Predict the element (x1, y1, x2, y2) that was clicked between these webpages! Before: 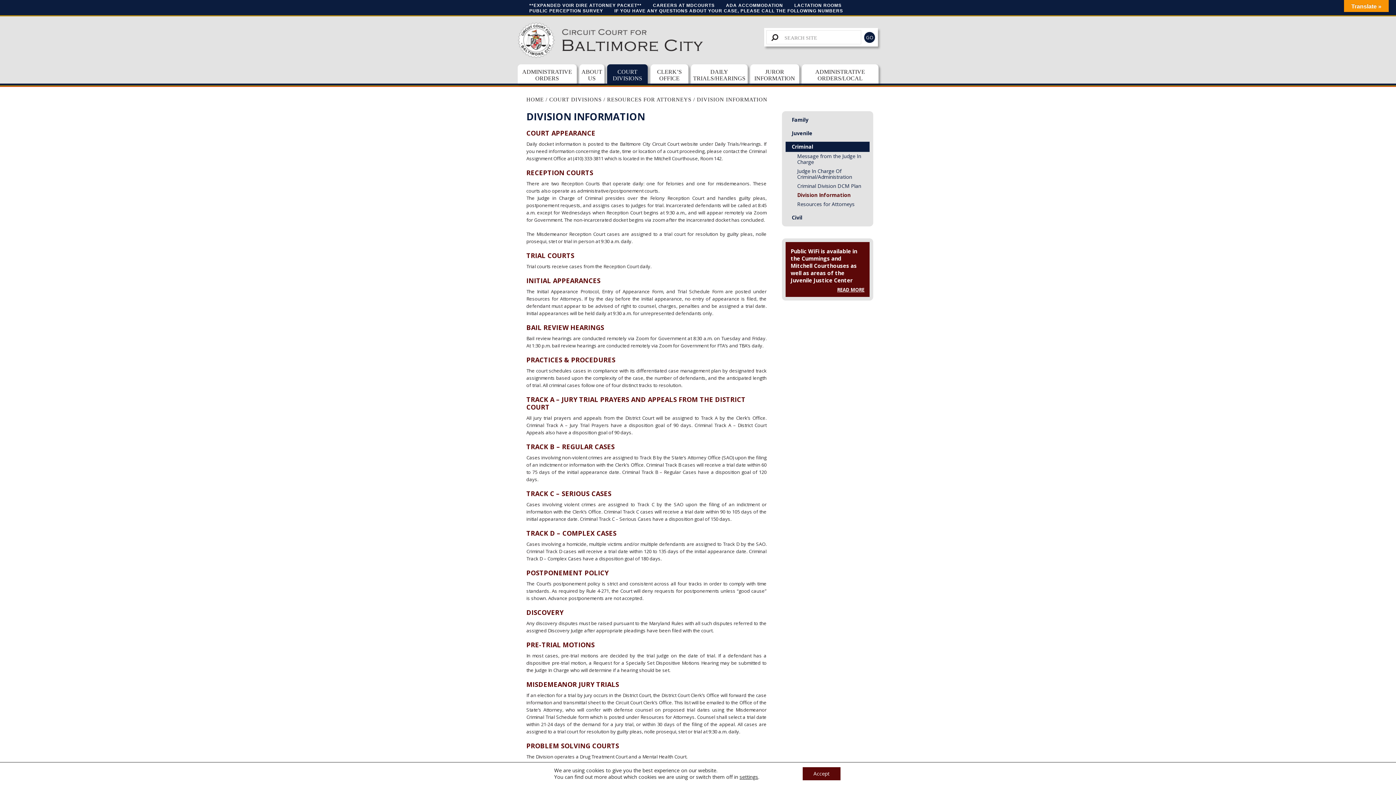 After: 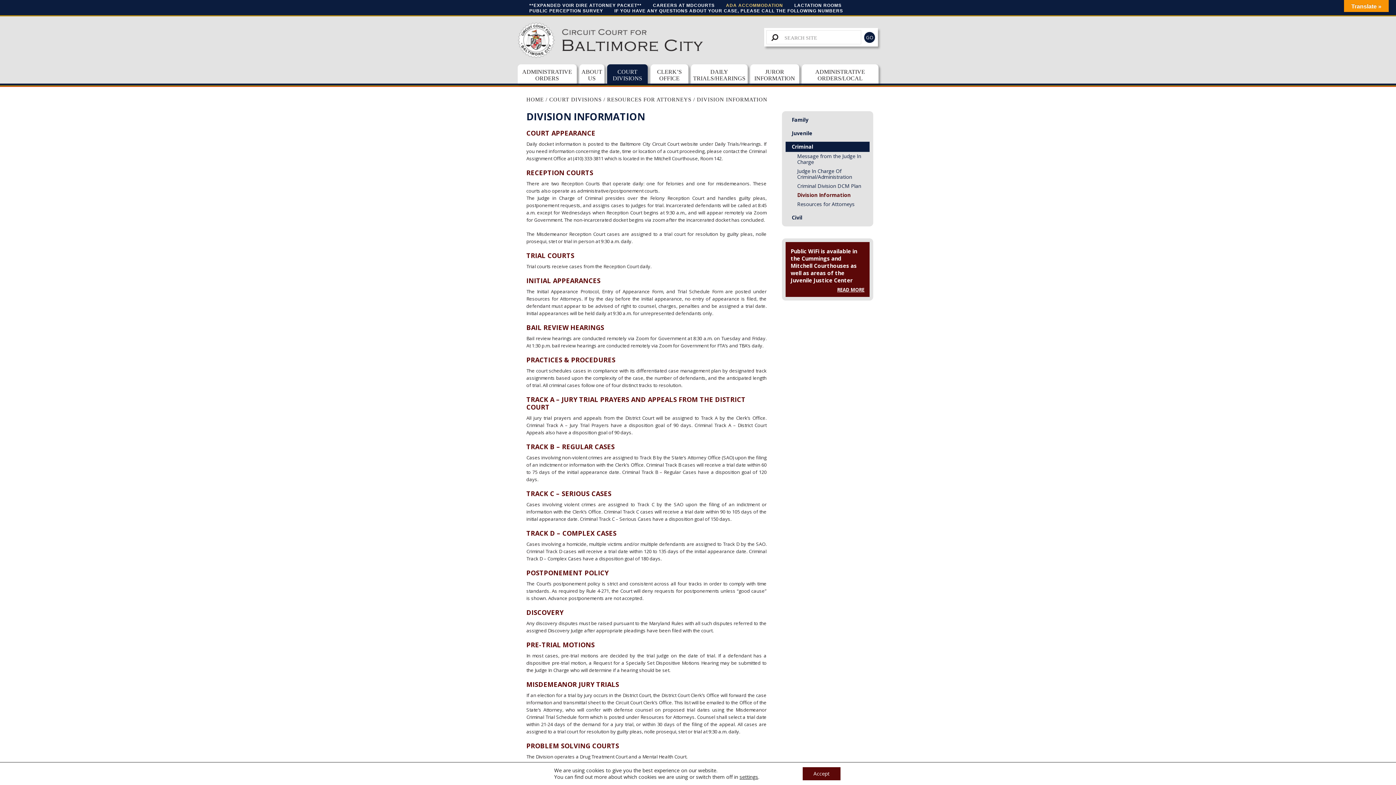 Action: label: ADA ACCOMMODATION bbox: (726, 2, 783, 8)